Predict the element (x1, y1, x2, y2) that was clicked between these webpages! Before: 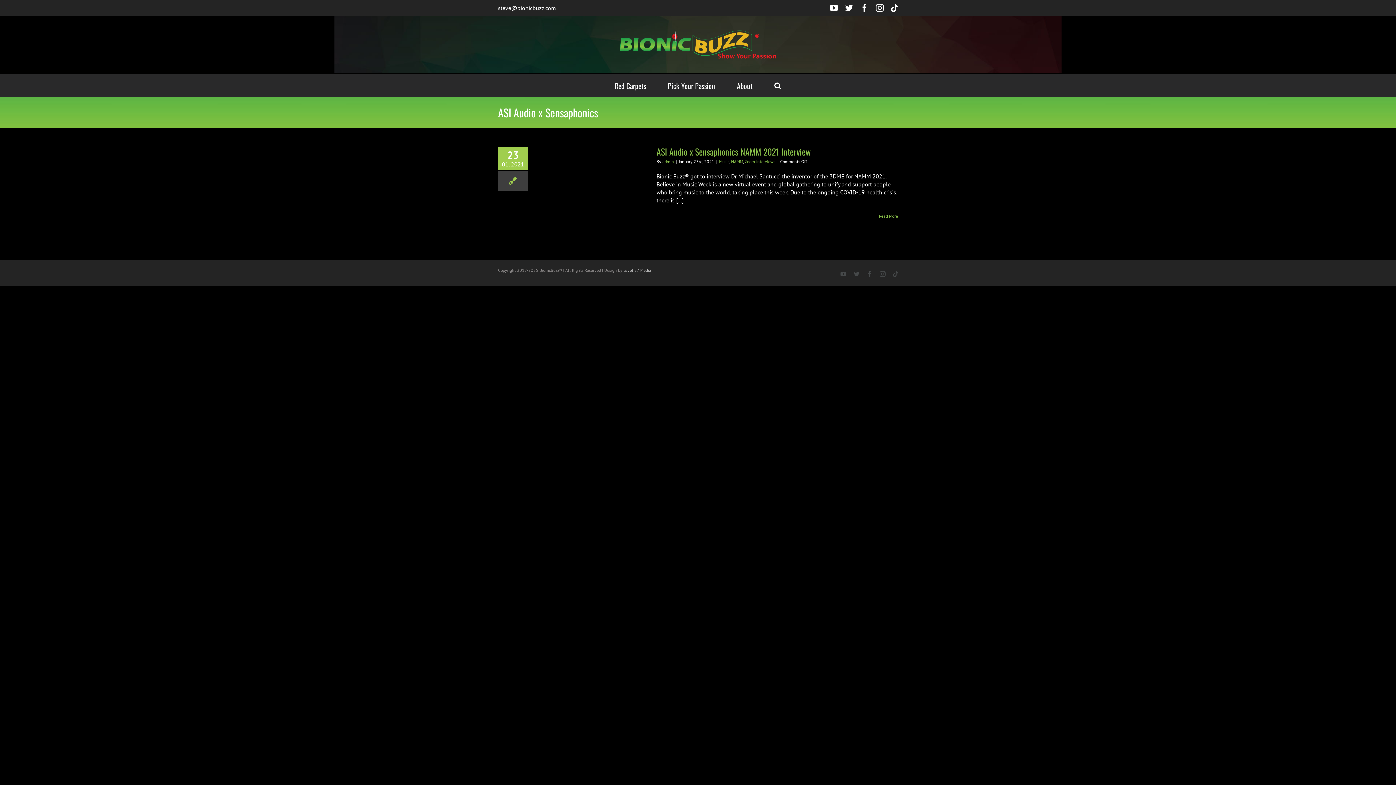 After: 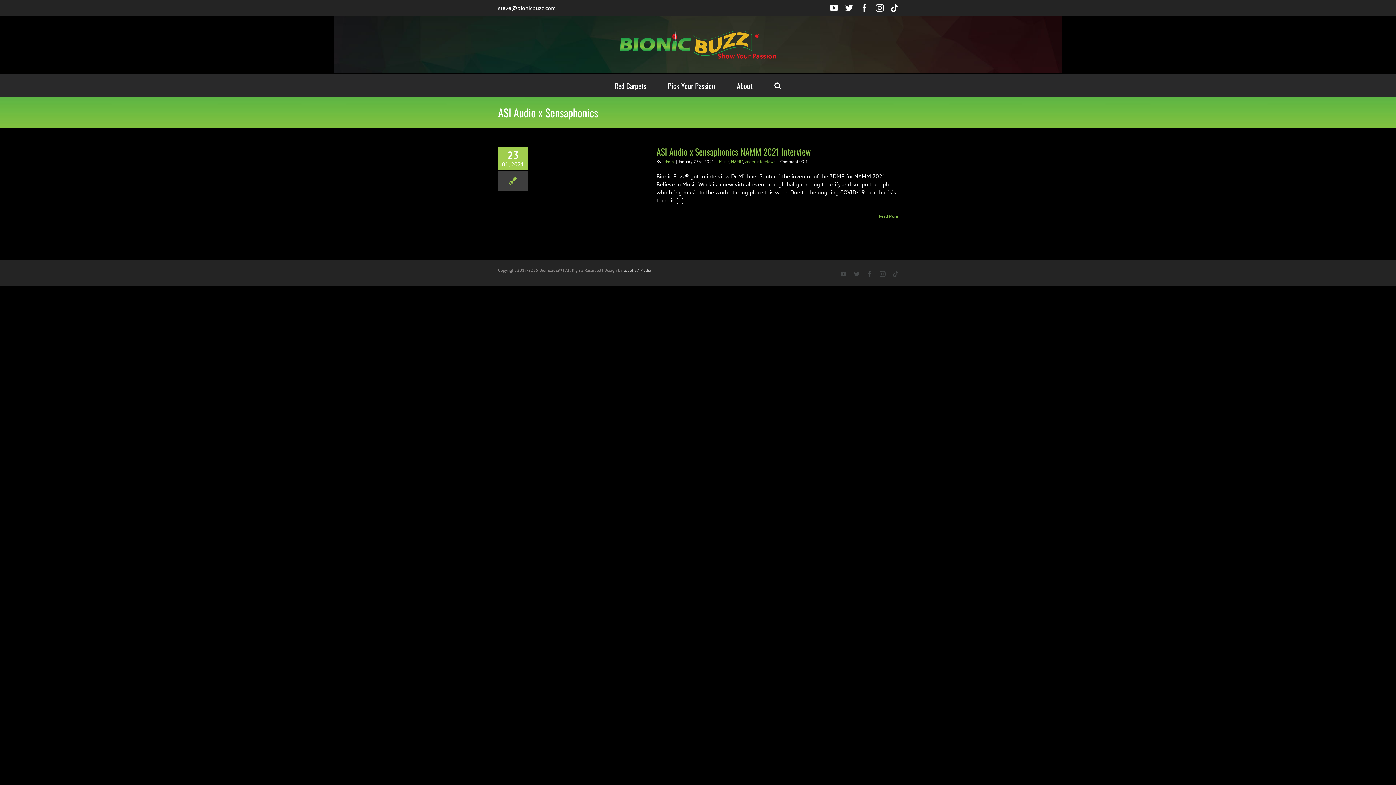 Action: label: steve@bionicbuzz.com bbox: (498, 4, 556, 11)